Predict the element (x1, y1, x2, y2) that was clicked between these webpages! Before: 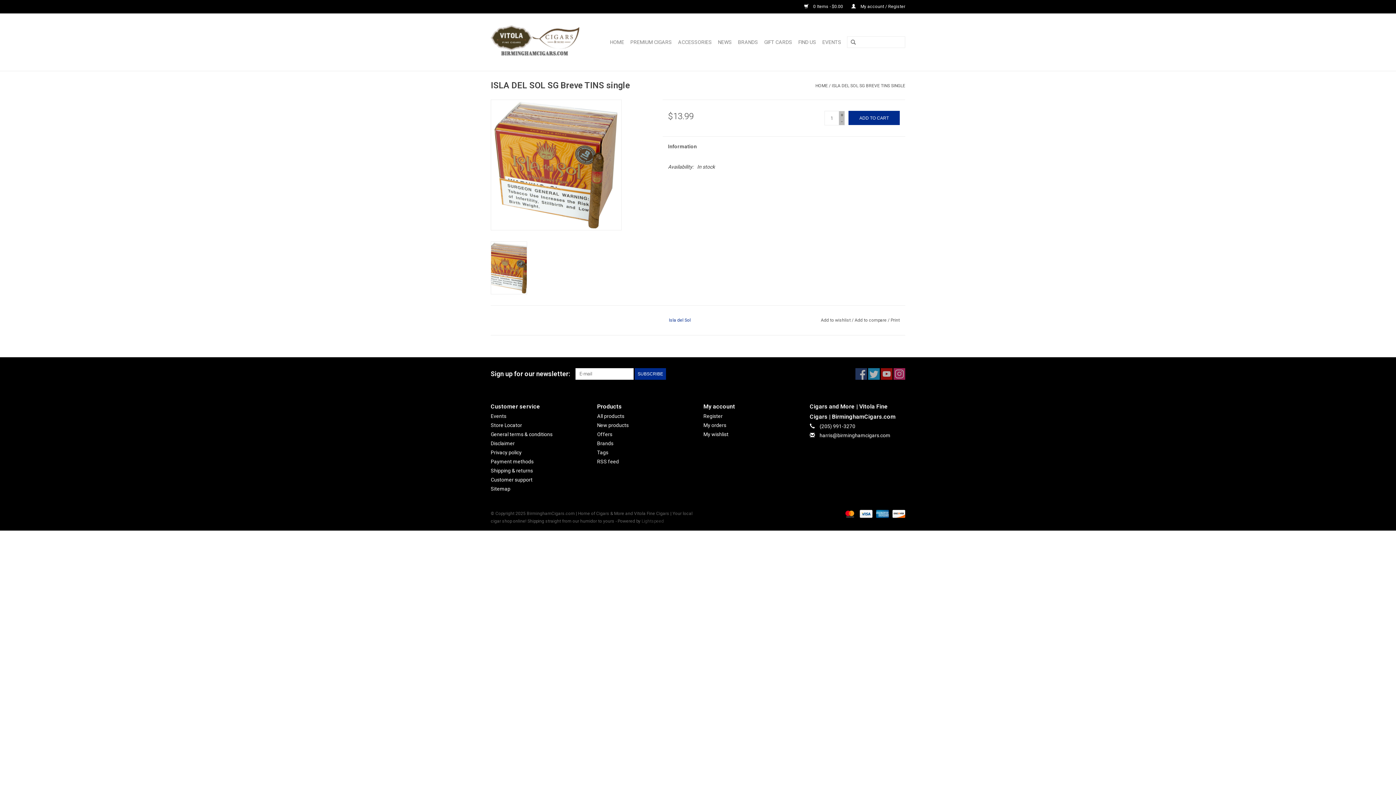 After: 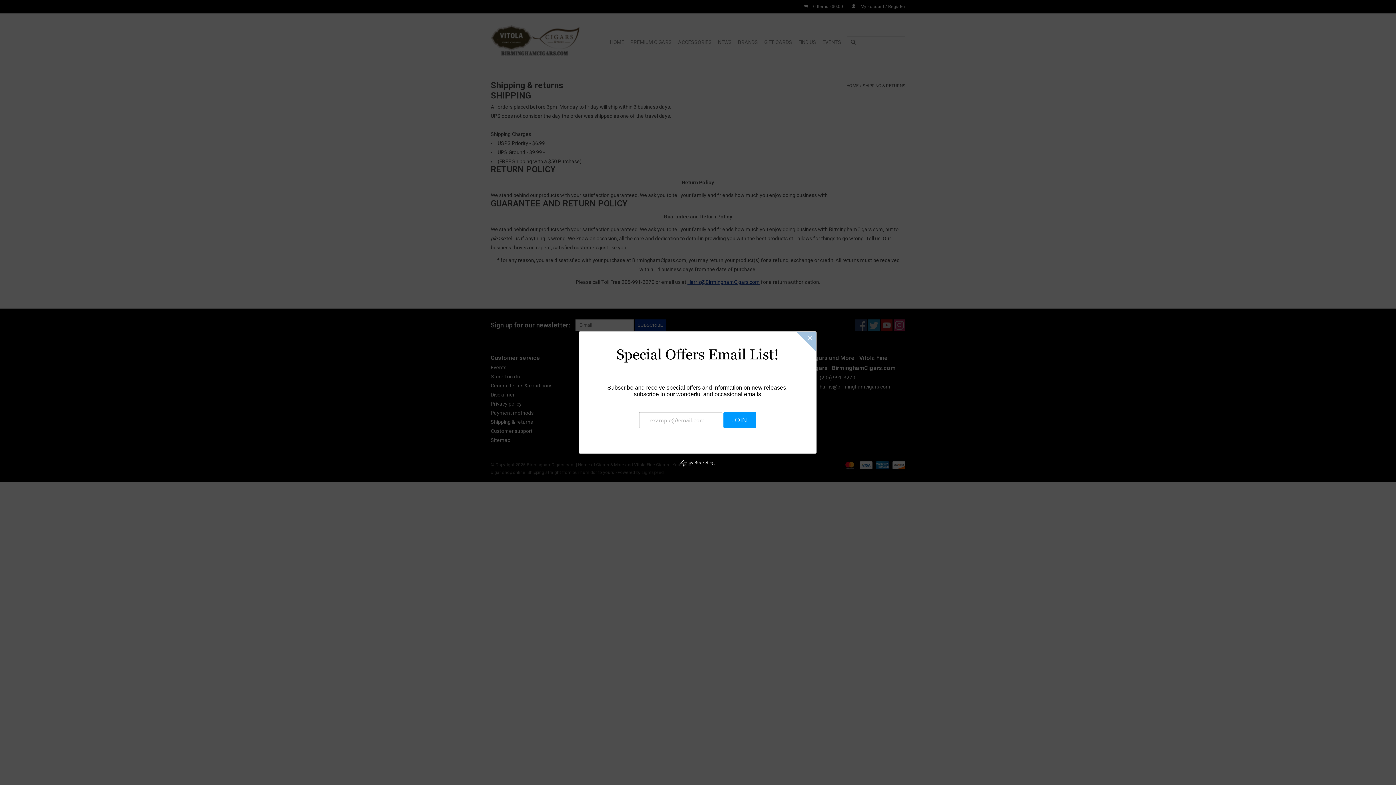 Action: bbox: (490, 468, 533, 473) label: Shipping & returns